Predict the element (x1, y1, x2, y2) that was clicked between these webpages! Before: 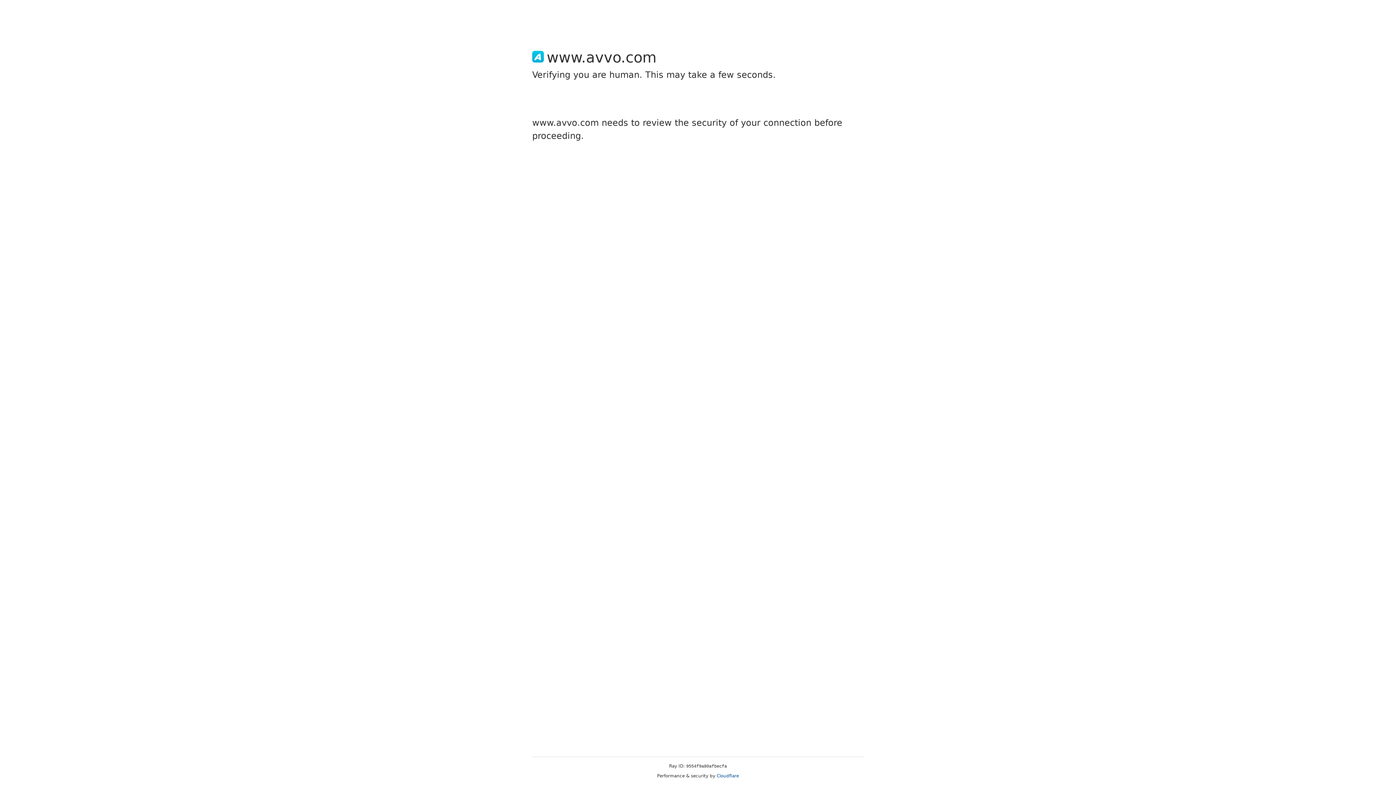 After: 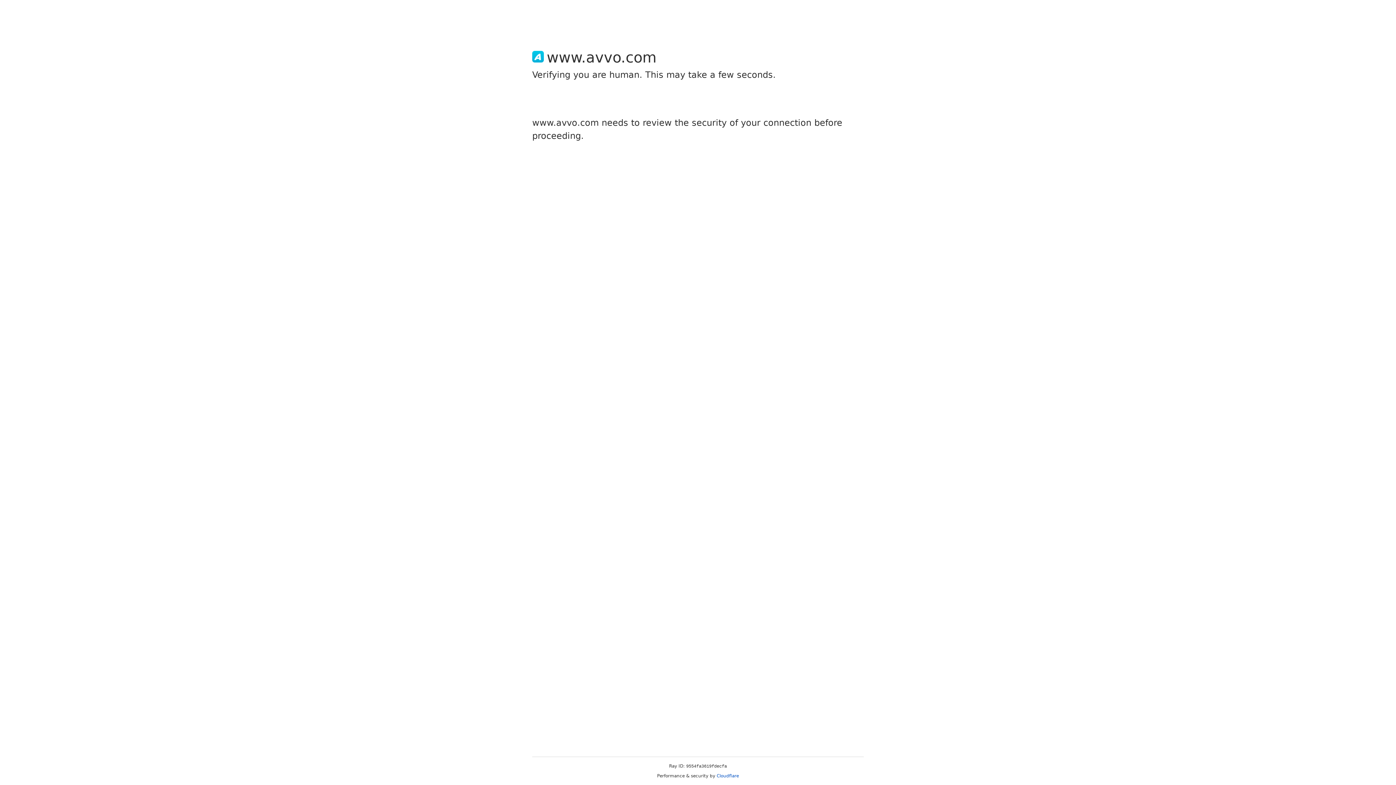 Action: bbox: (716, 773, 739, 778) label: Cloudflare